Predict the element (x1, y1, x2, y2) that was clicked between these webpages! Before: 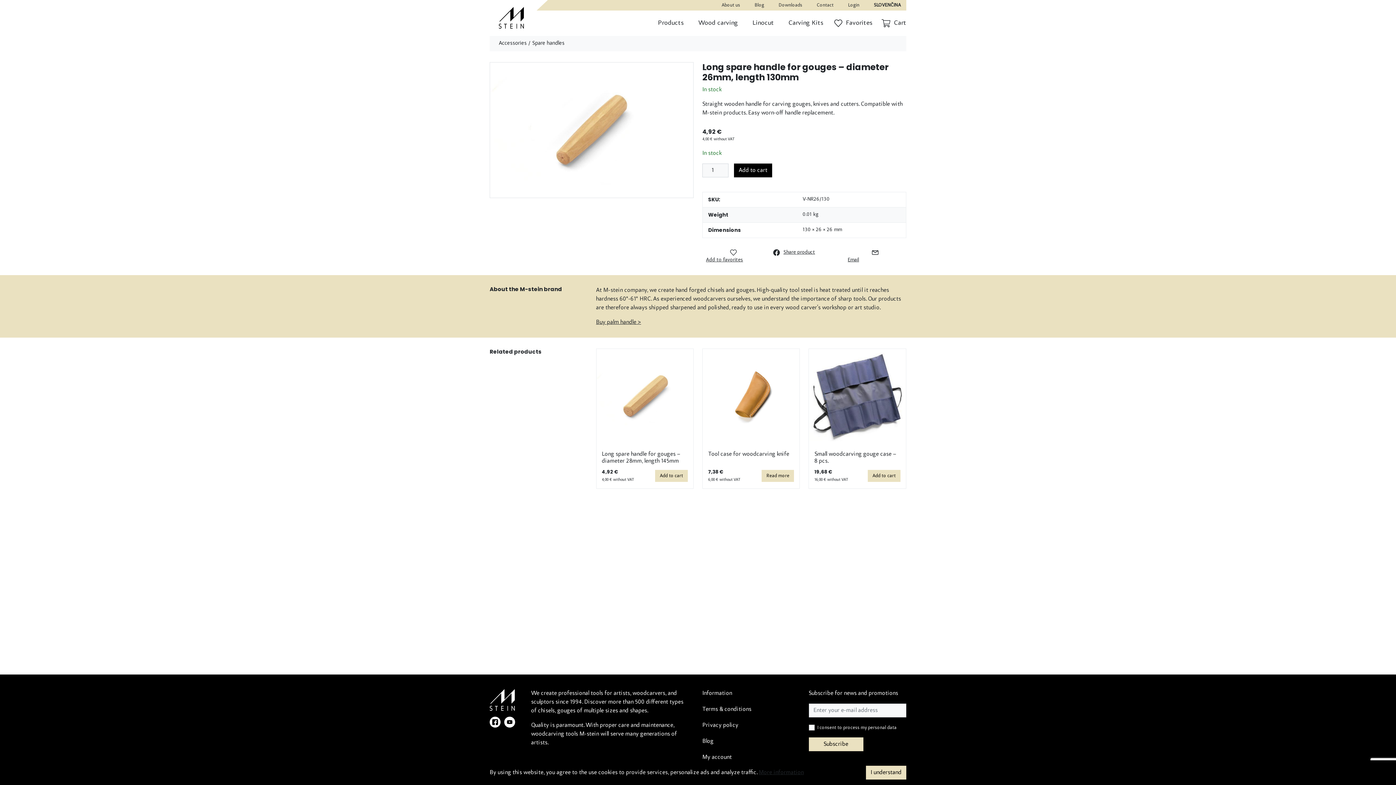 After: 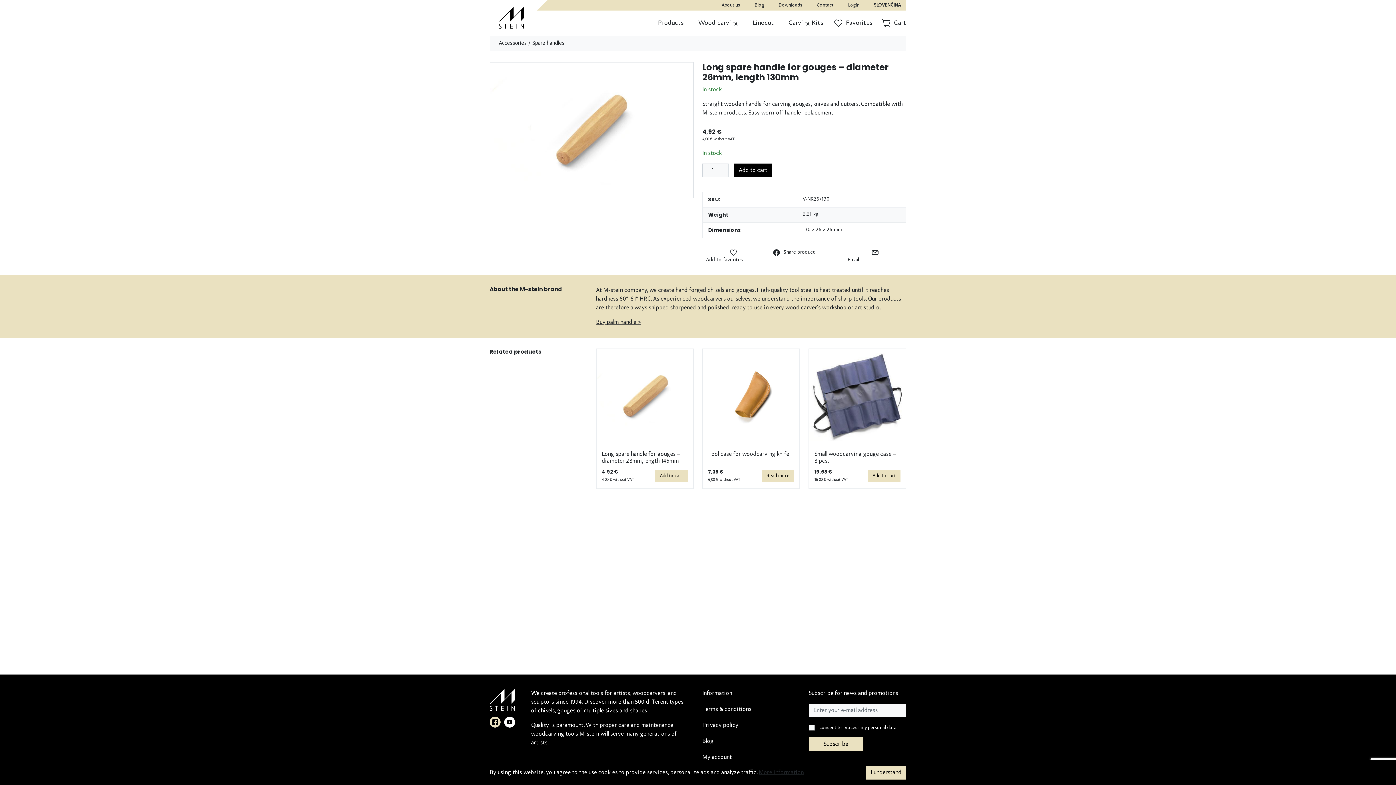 Action: bbox: (489, 717, 500, 728)